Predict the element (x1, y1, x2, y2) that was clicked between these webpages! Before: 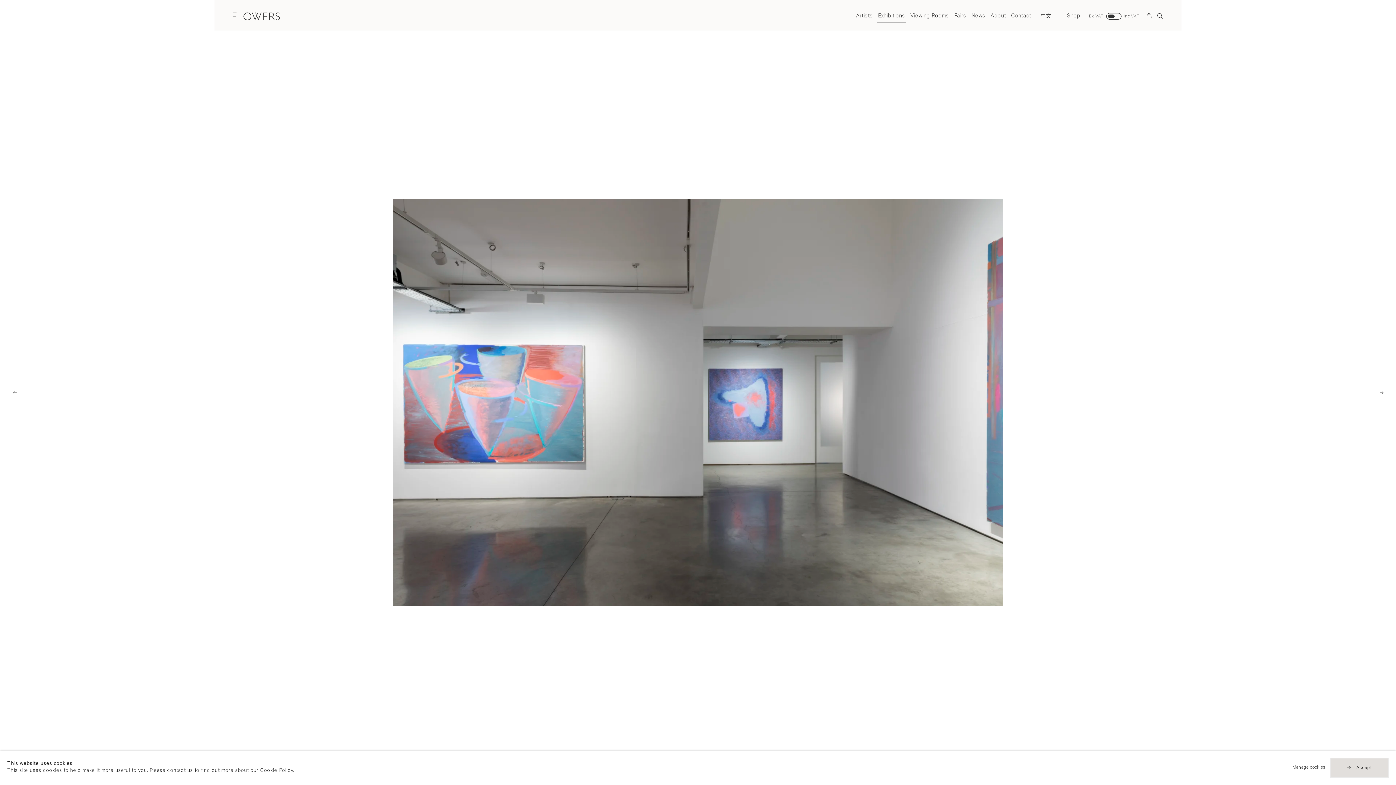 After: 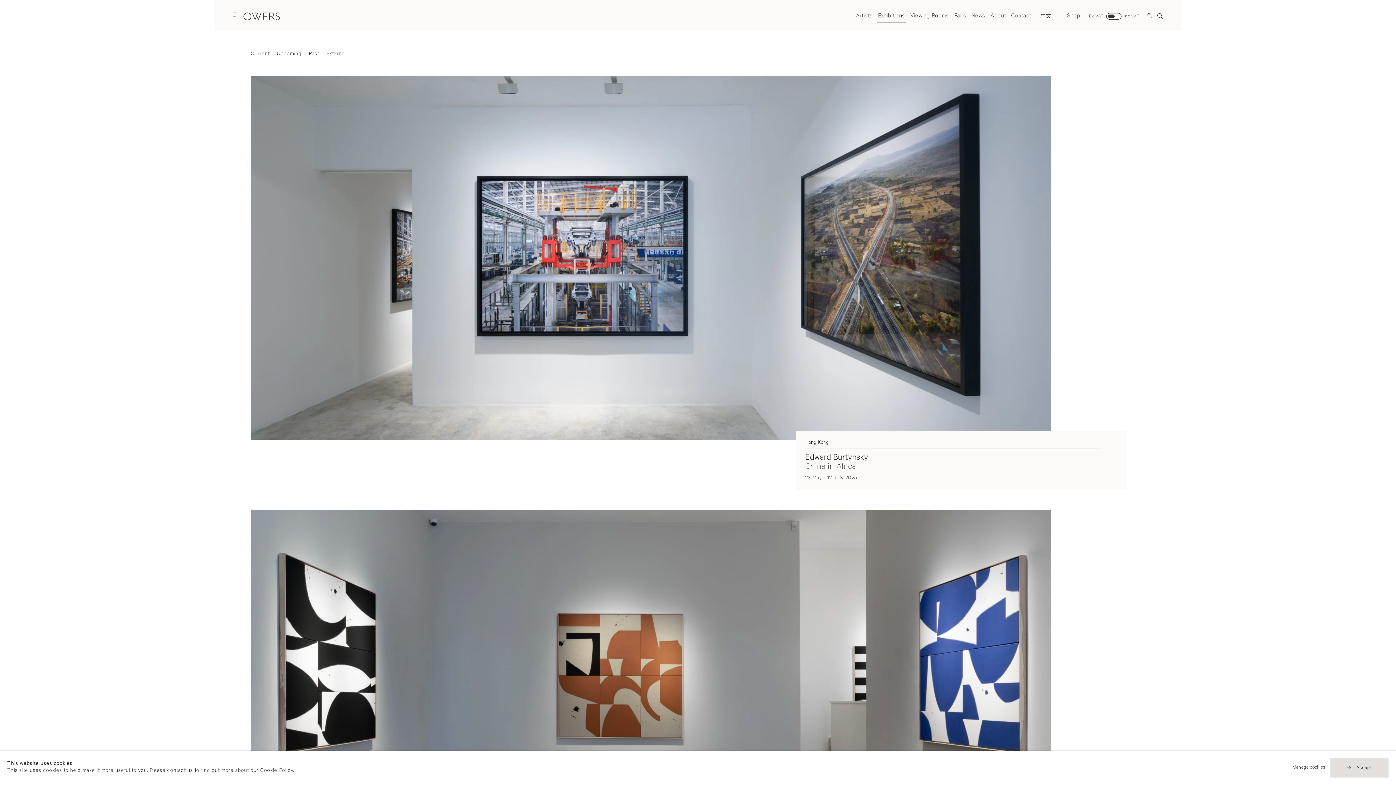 Action: label: Link to Flowers Gallery Exhibitions page (current nav item) bbox: (877, 10, 906, 22)